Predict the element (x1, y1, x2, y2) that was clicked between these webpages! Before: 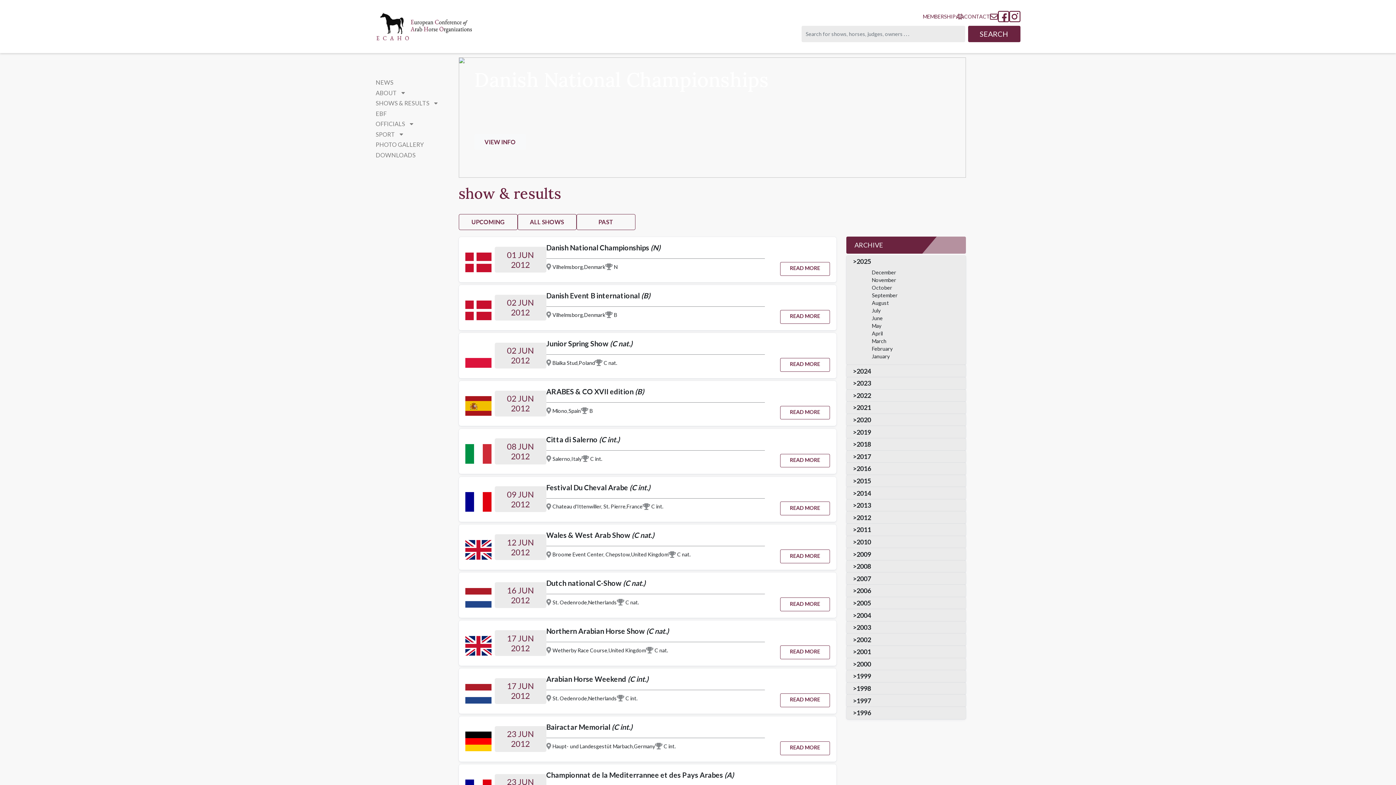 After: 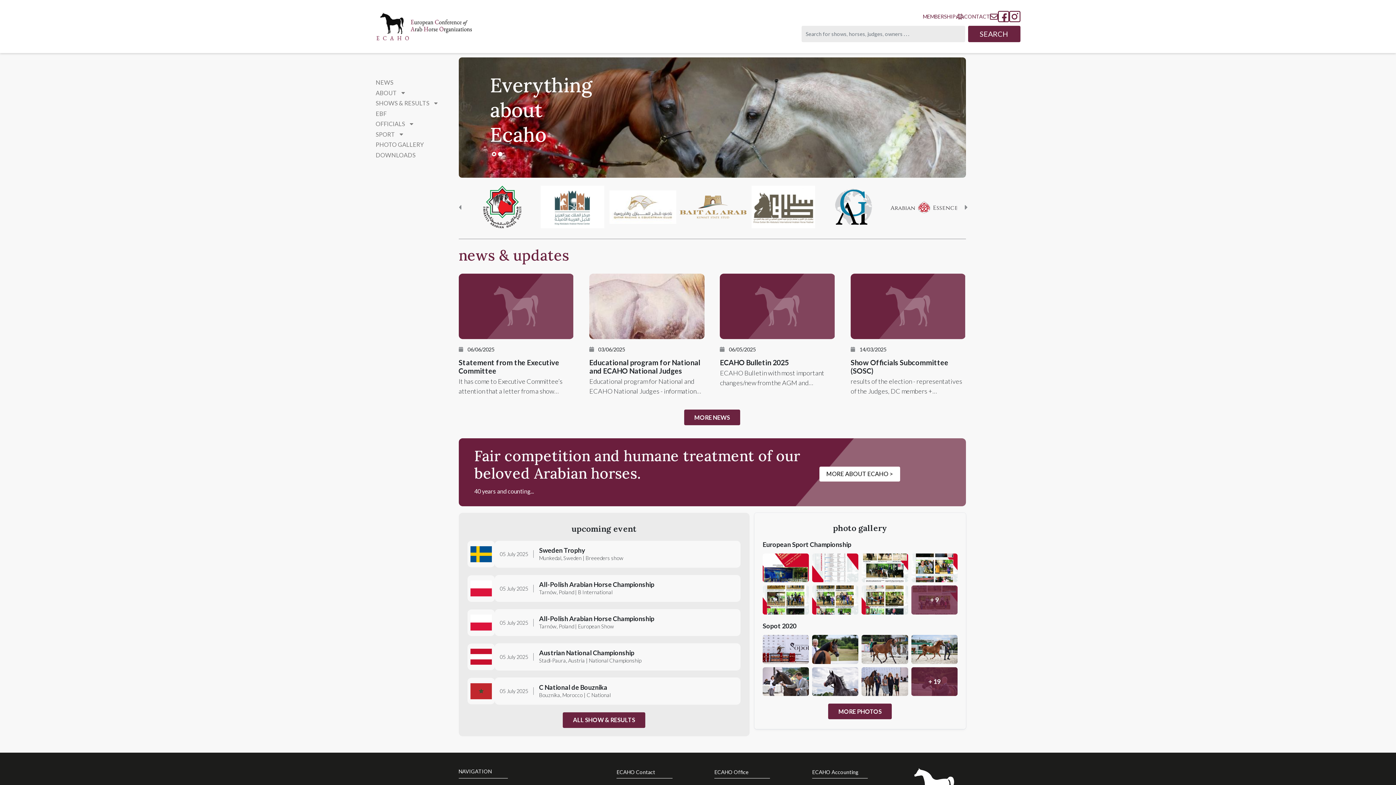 Action: bbox: (417, 25, 525, 32)